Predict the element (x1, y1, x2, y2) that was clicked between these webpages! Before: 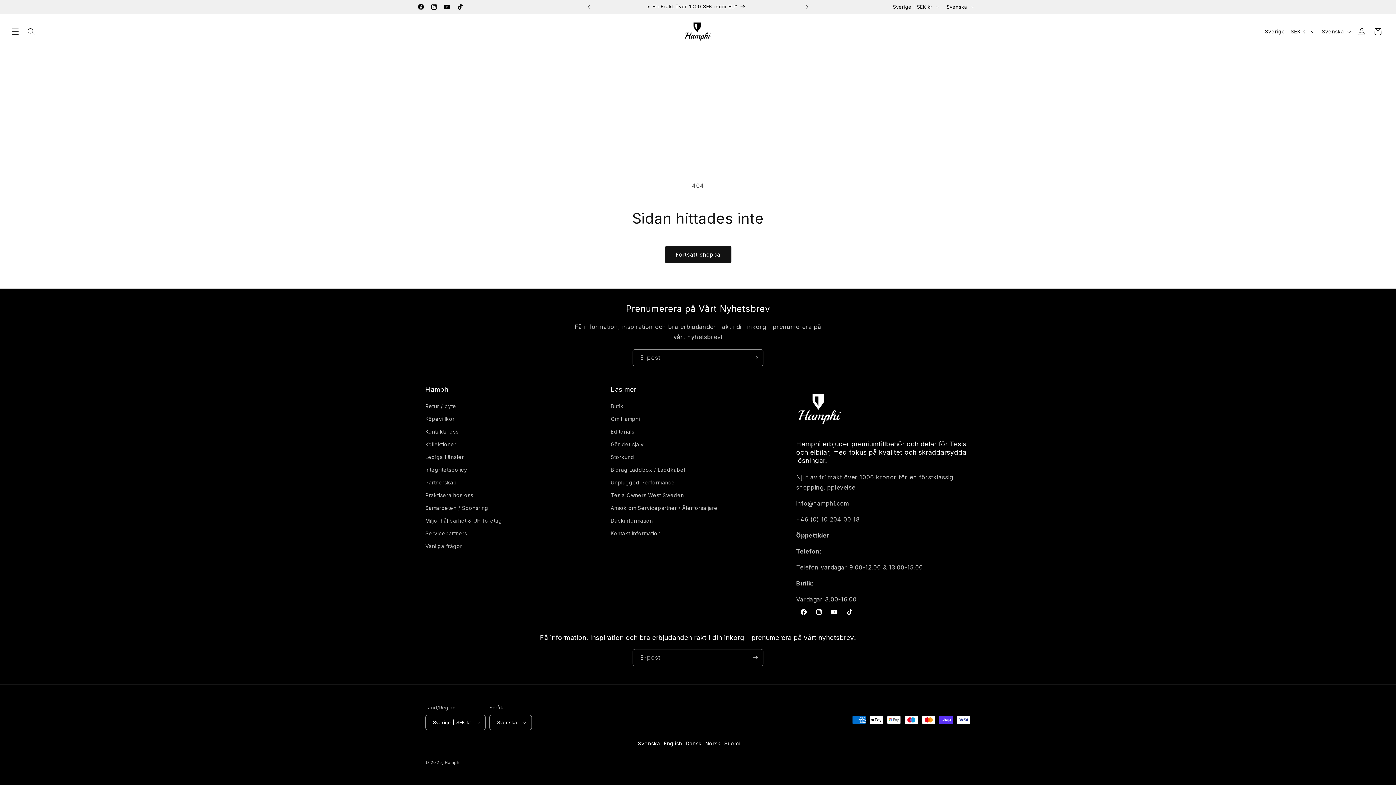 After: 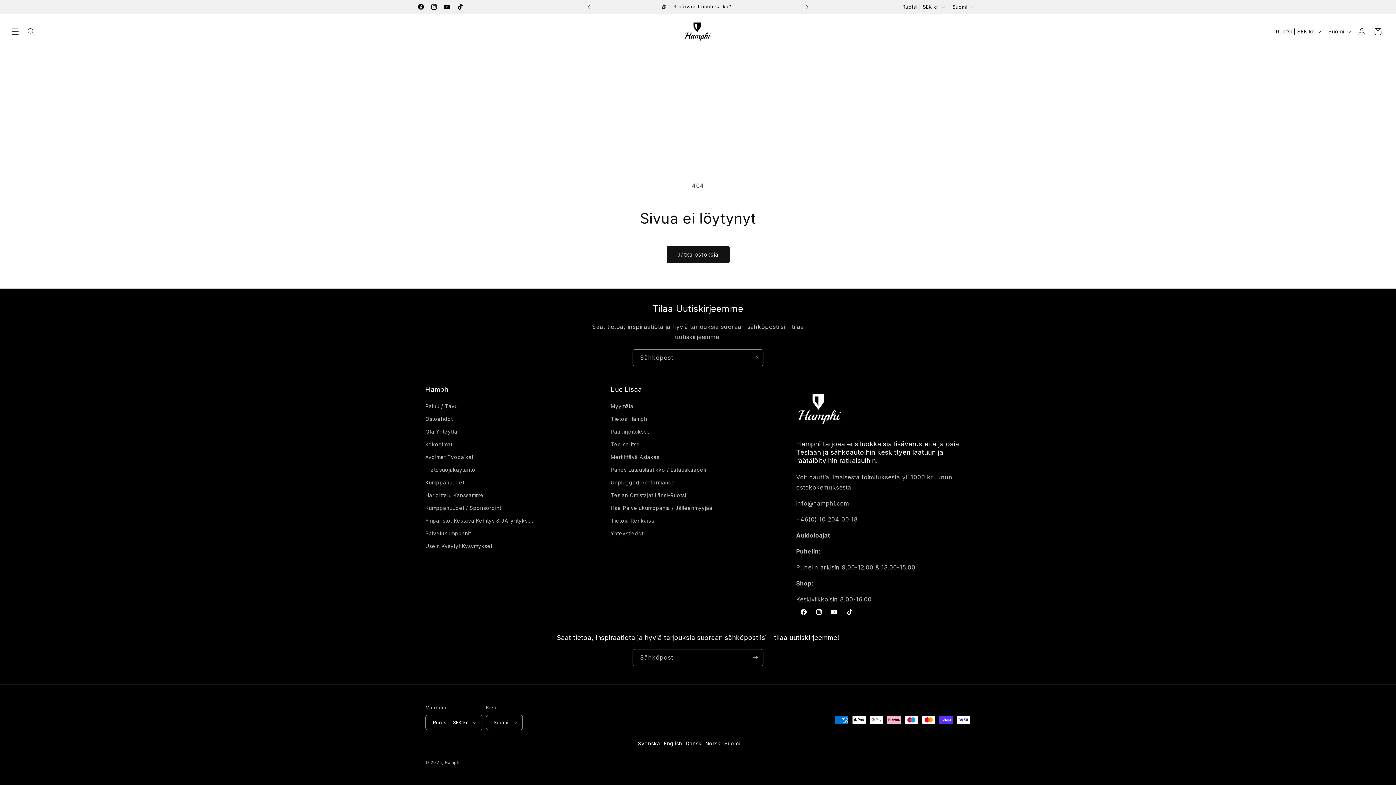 Action: bbox: (724, 739, 740, 748) label: Suomi